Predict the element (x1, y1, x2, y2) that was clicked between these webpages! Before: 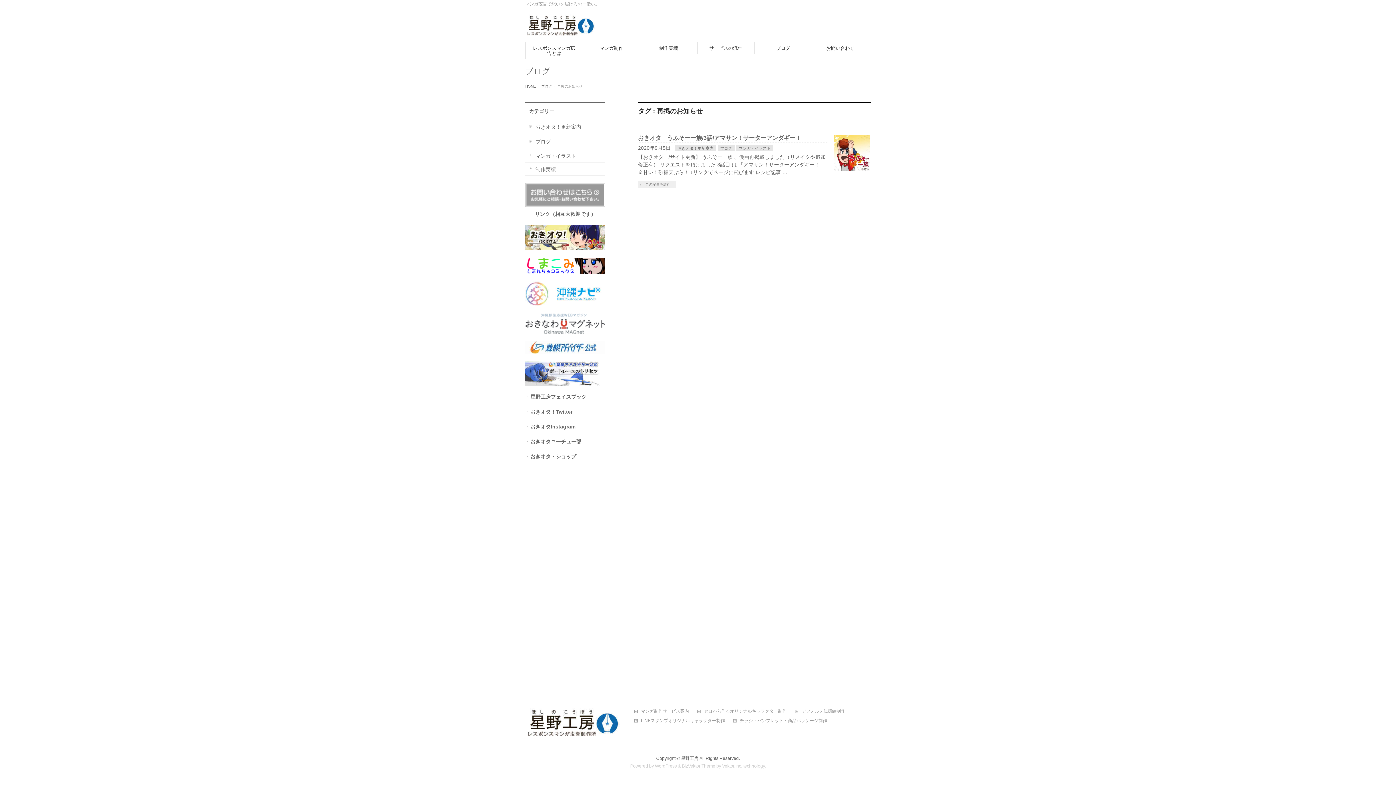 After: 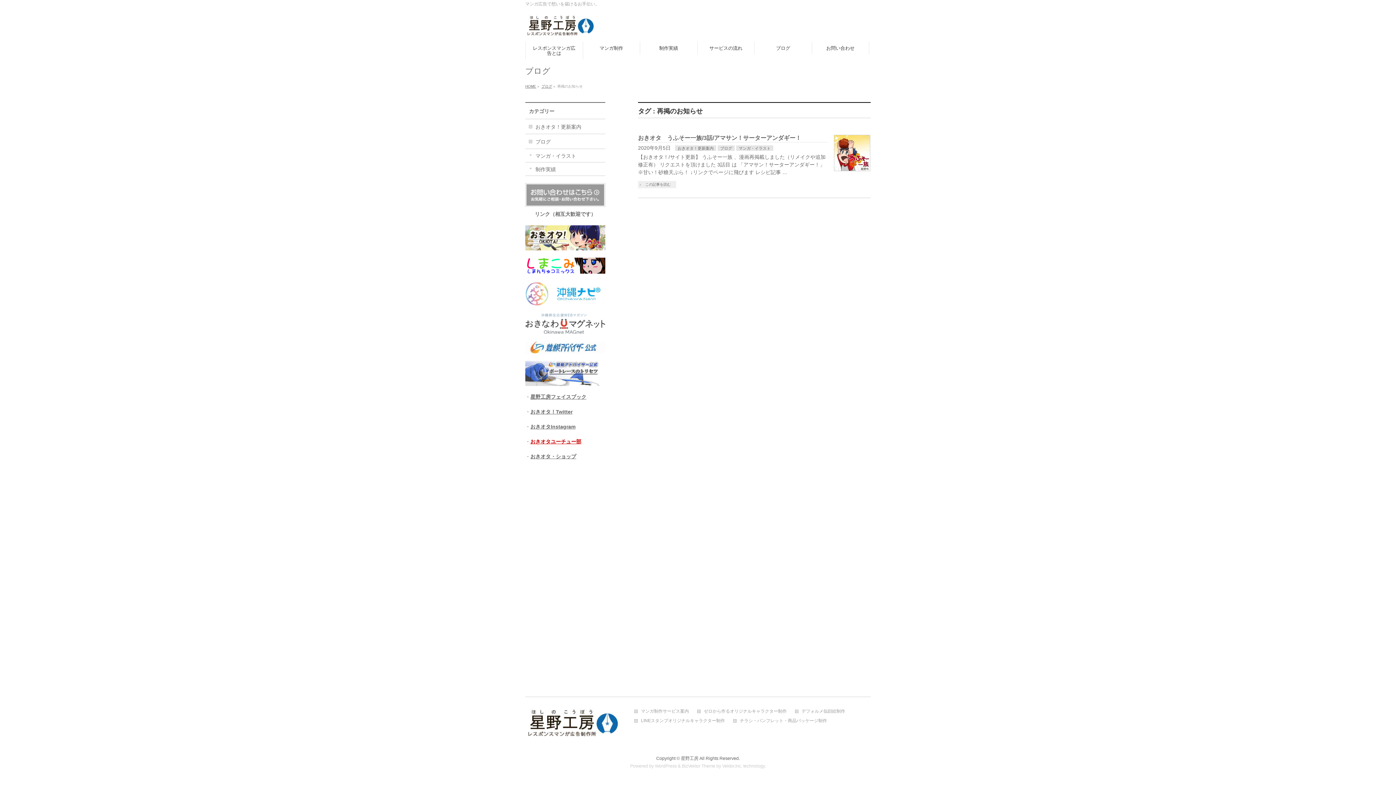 Action: bbox: (530, 438, 581, 444) label: おきオタユーチュー部